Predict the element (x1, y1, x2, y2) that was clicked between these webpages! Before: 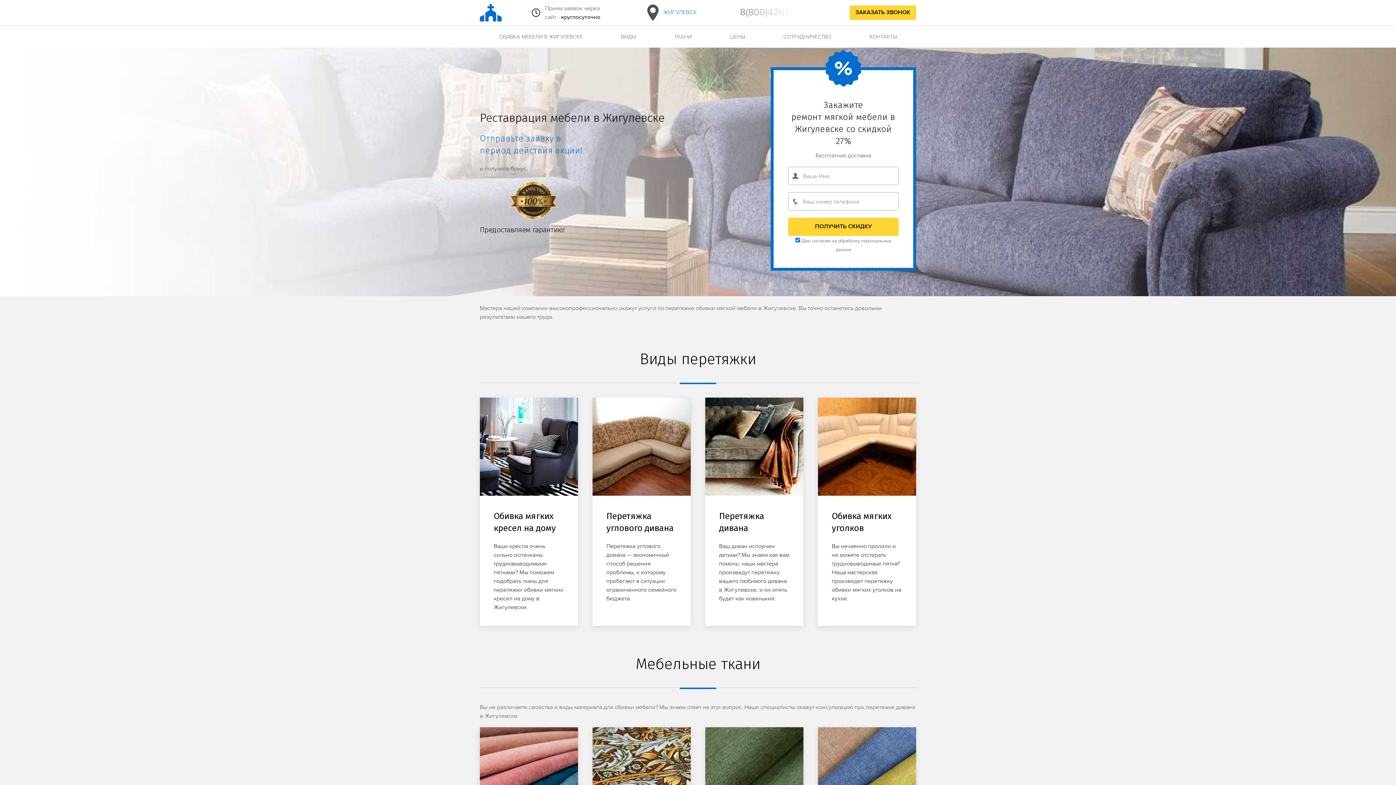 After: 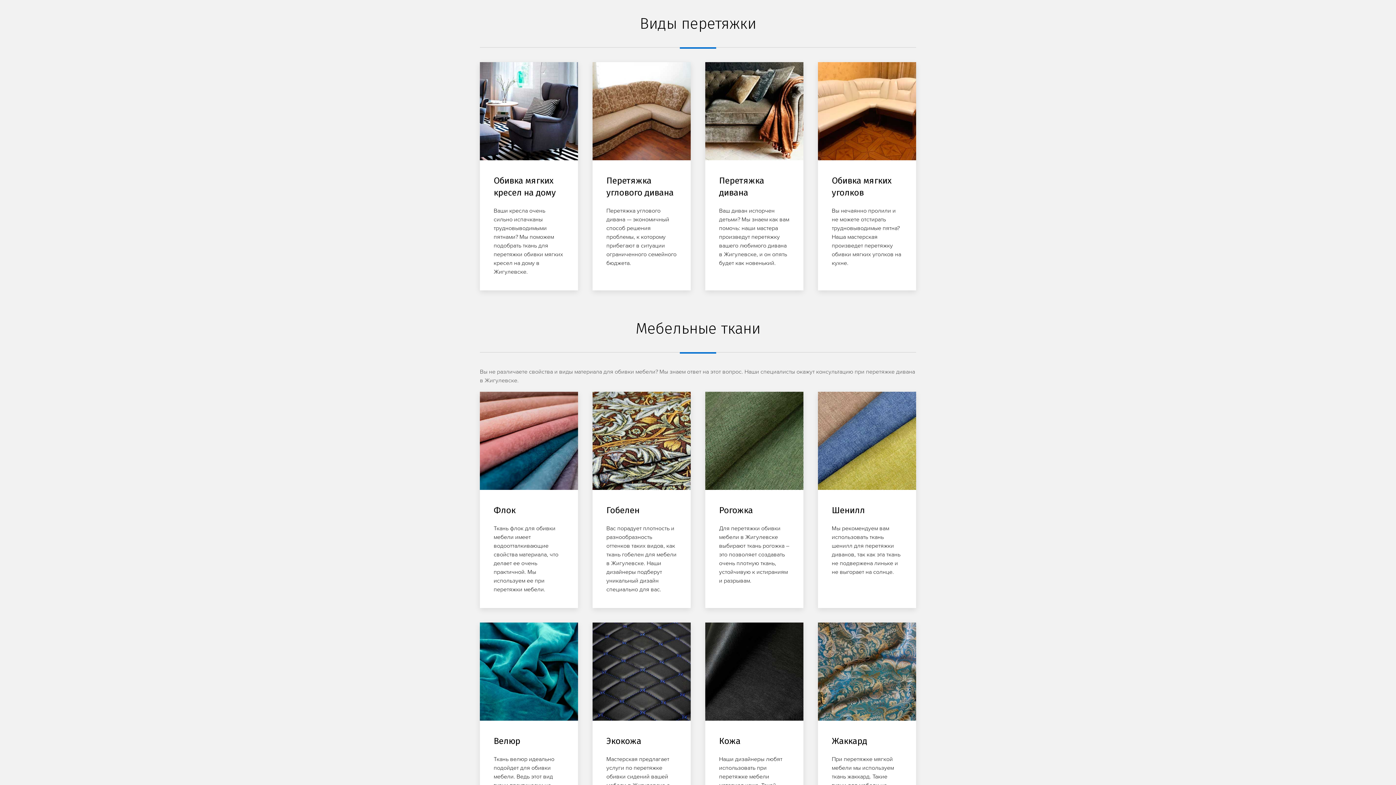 Action: label: ВИДЫ bbox: (602, 25, 655, 47)